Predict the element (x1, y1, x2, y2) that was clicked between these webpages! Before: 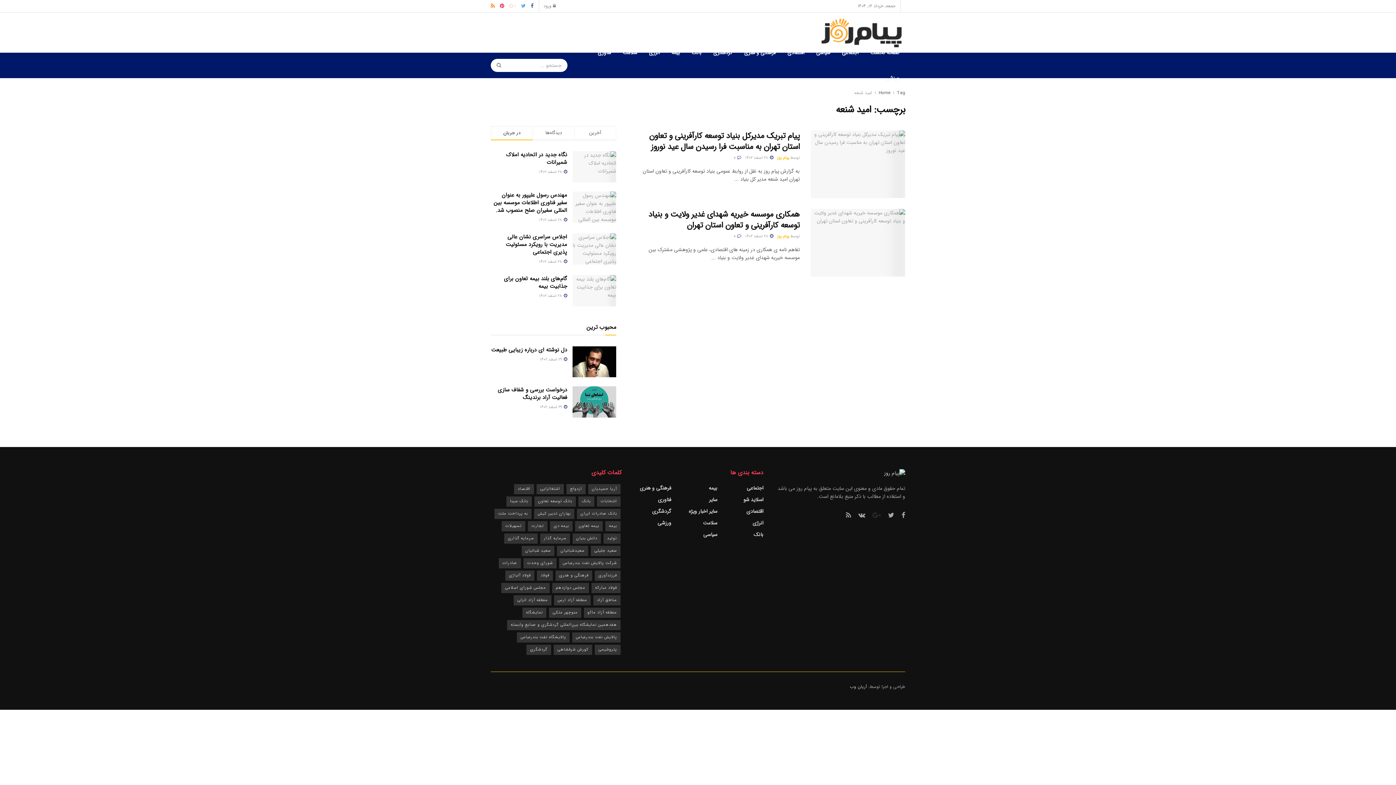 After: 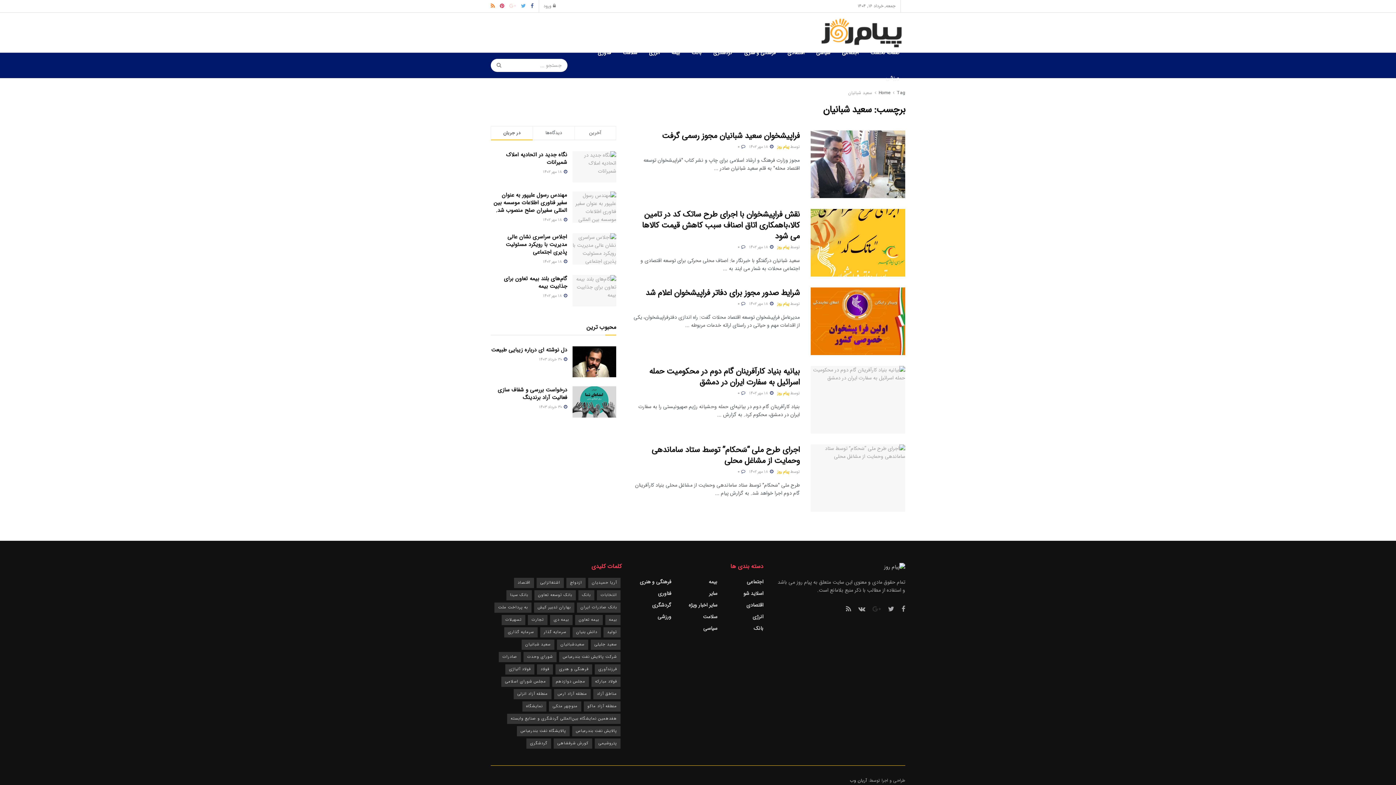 Action: bbox: (521, 546, 554, 556) label: سعید شبانیان (5 مورد)